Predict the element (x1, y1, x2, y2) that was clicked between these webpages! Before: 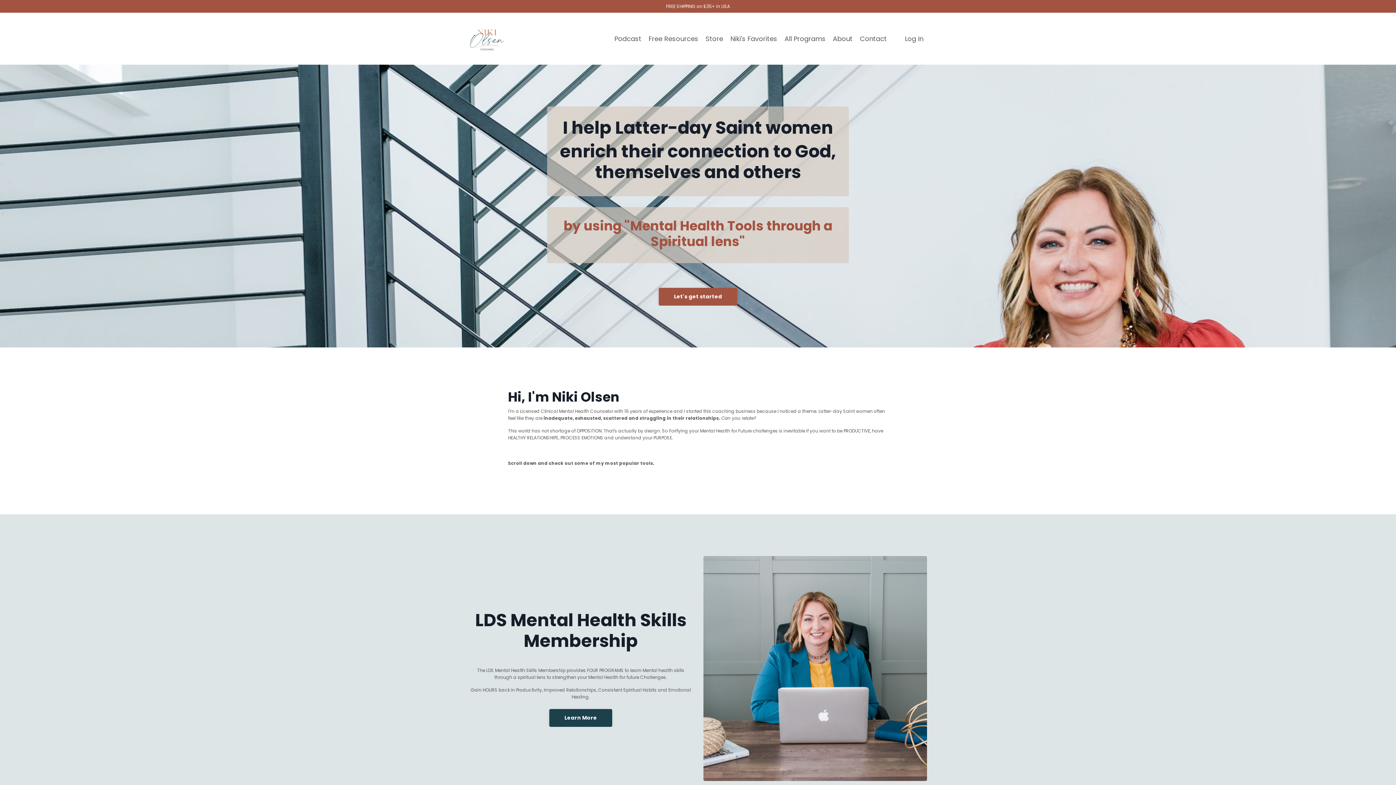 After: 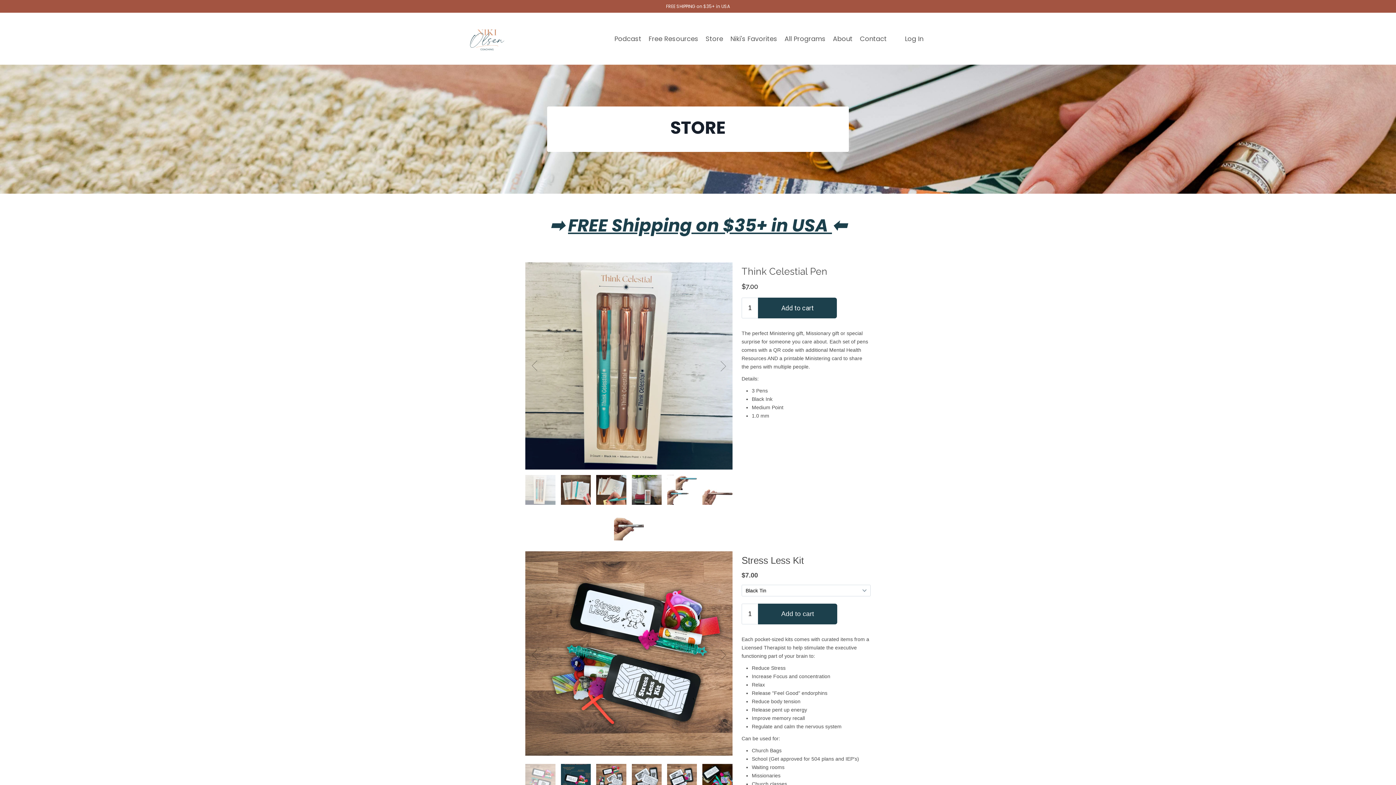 Action: label: Store bbox: (705, 33, 723, 43)